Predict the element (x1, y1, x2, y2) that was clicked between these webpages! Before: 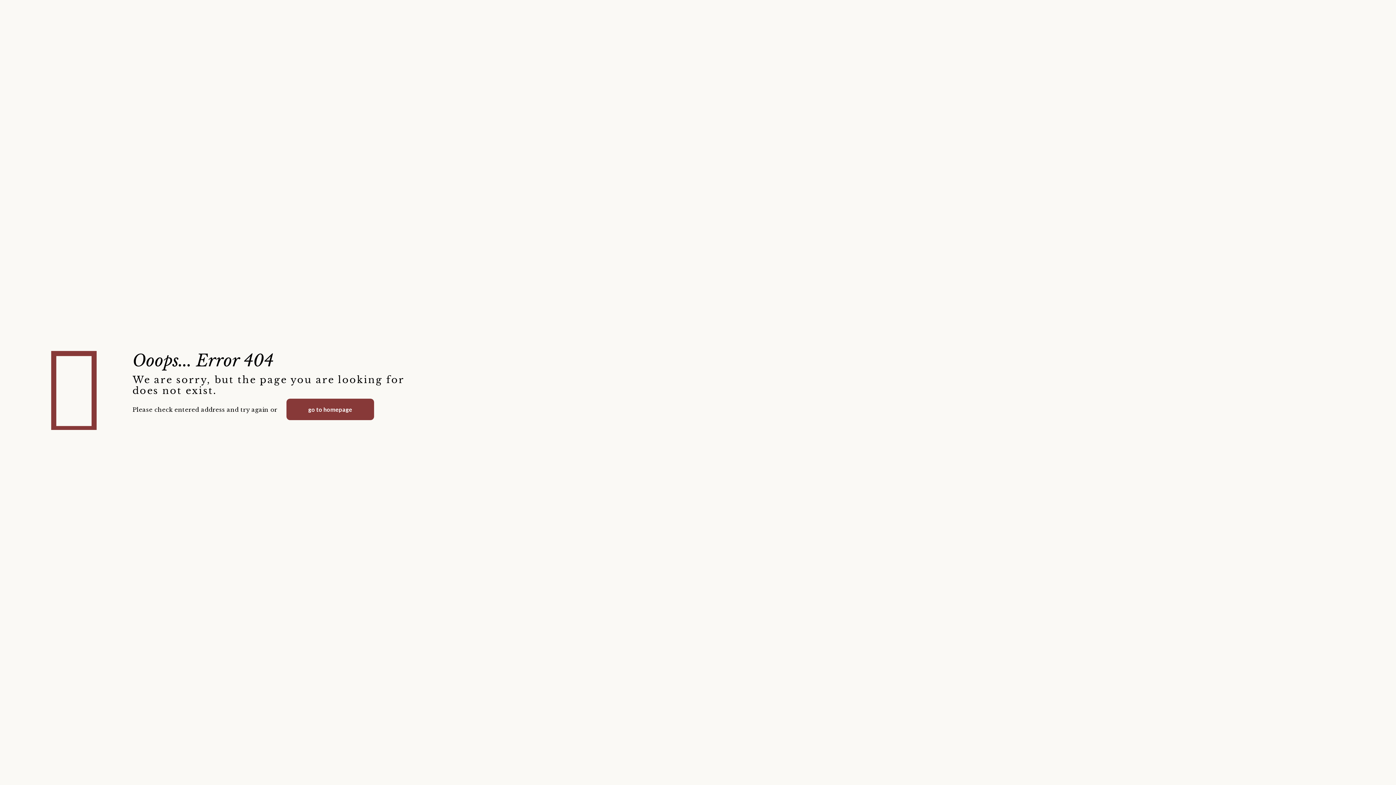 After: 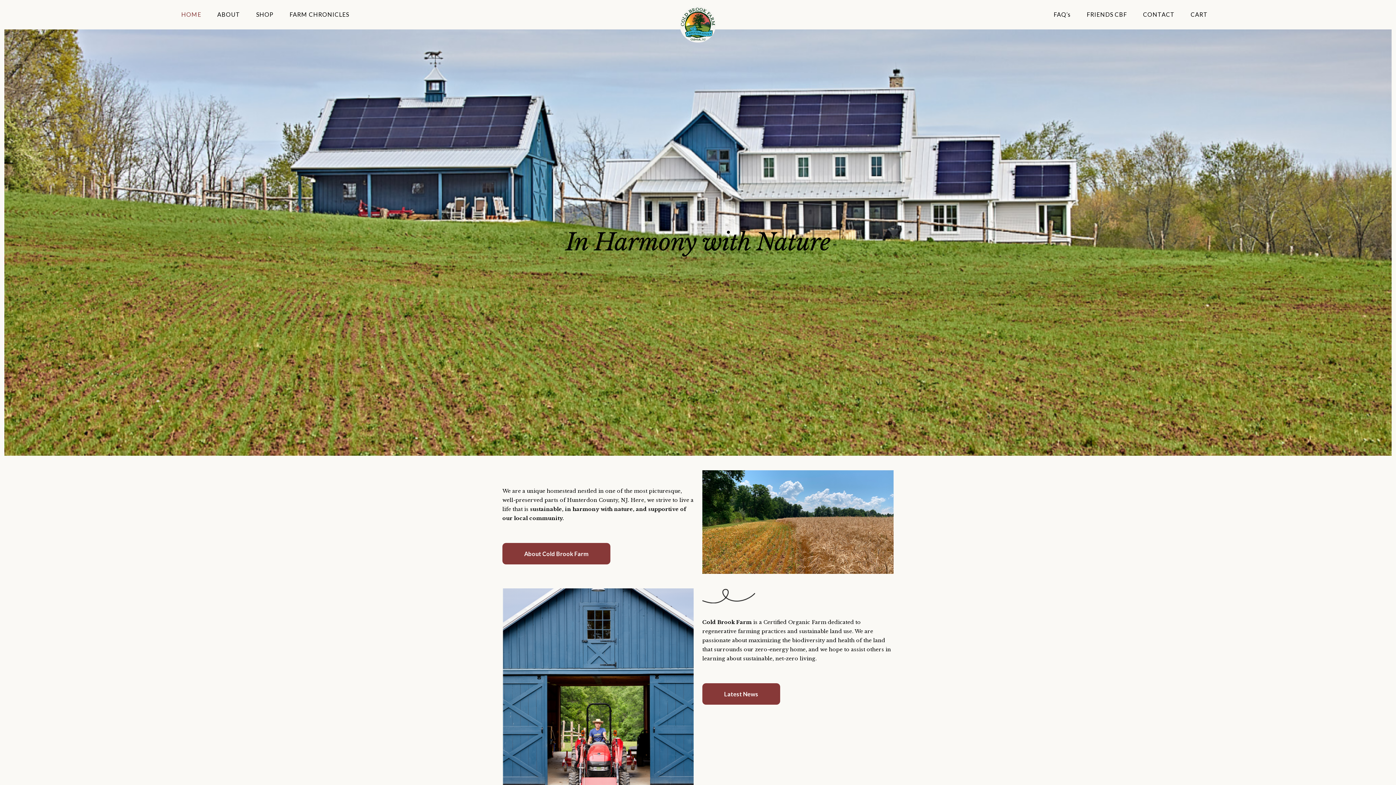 Action: bbox: (286, 398, 374, 420) label: go to homepage